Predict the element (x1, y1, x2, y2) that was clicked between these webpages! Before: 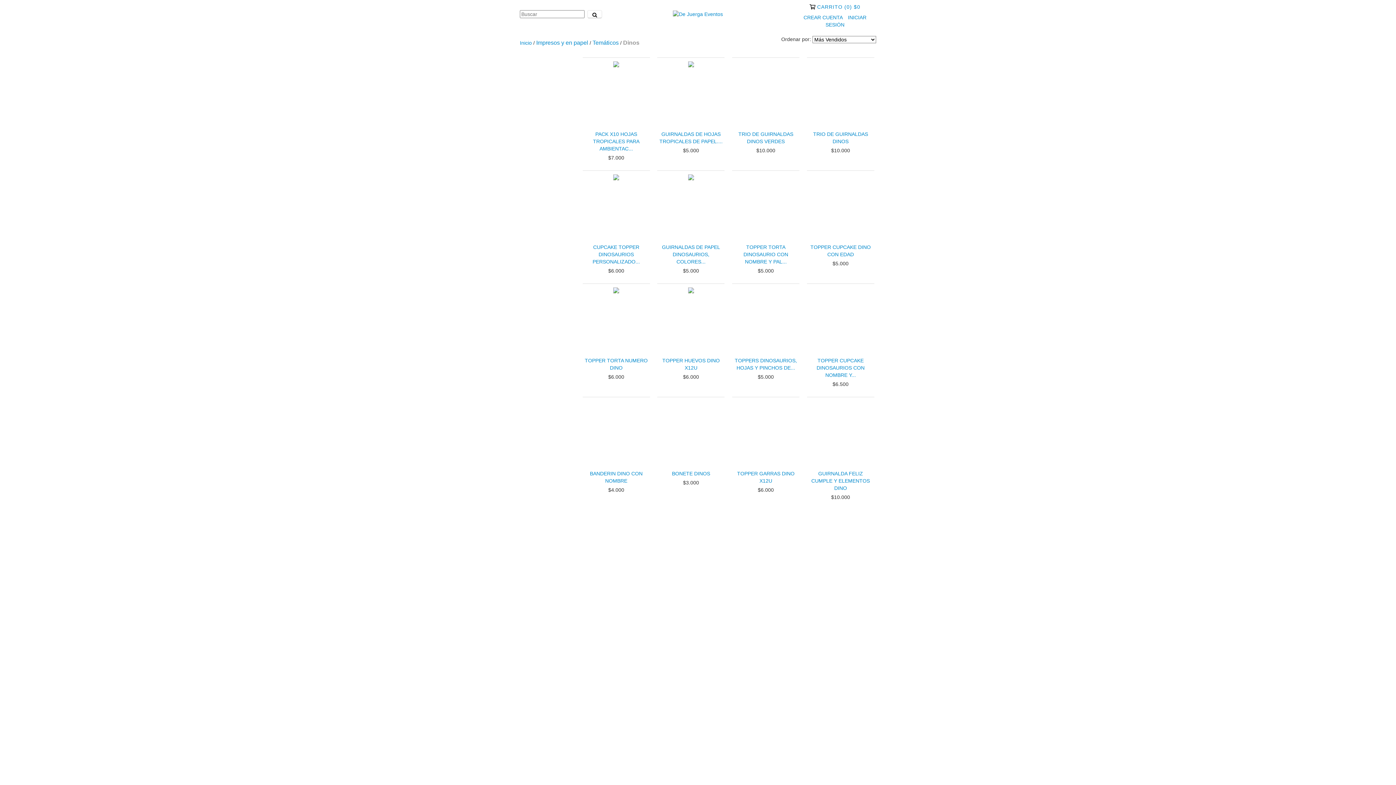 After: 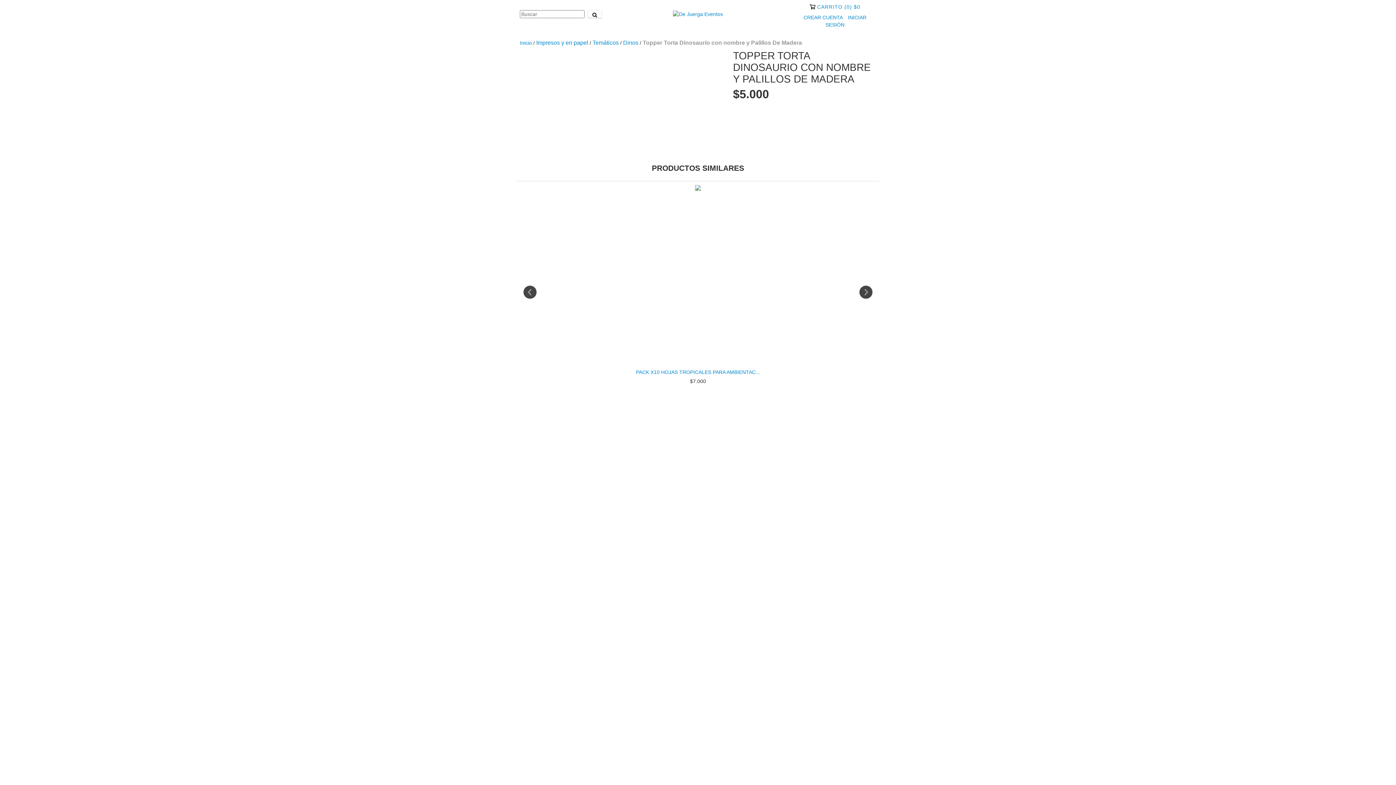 Action: label: Topper Torta Dinosaurio con nombre y Palillos De Madera bbox: (734, 243, 797, 265)